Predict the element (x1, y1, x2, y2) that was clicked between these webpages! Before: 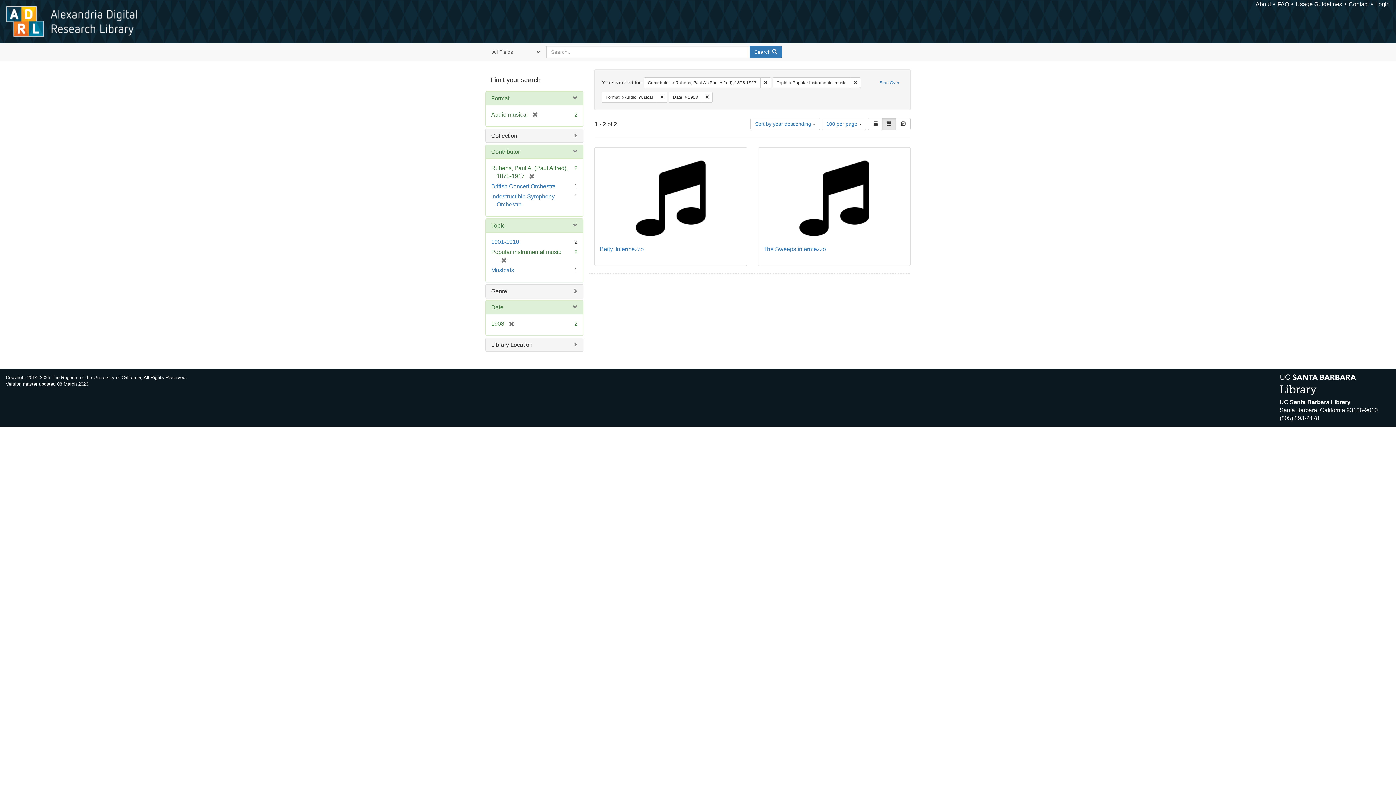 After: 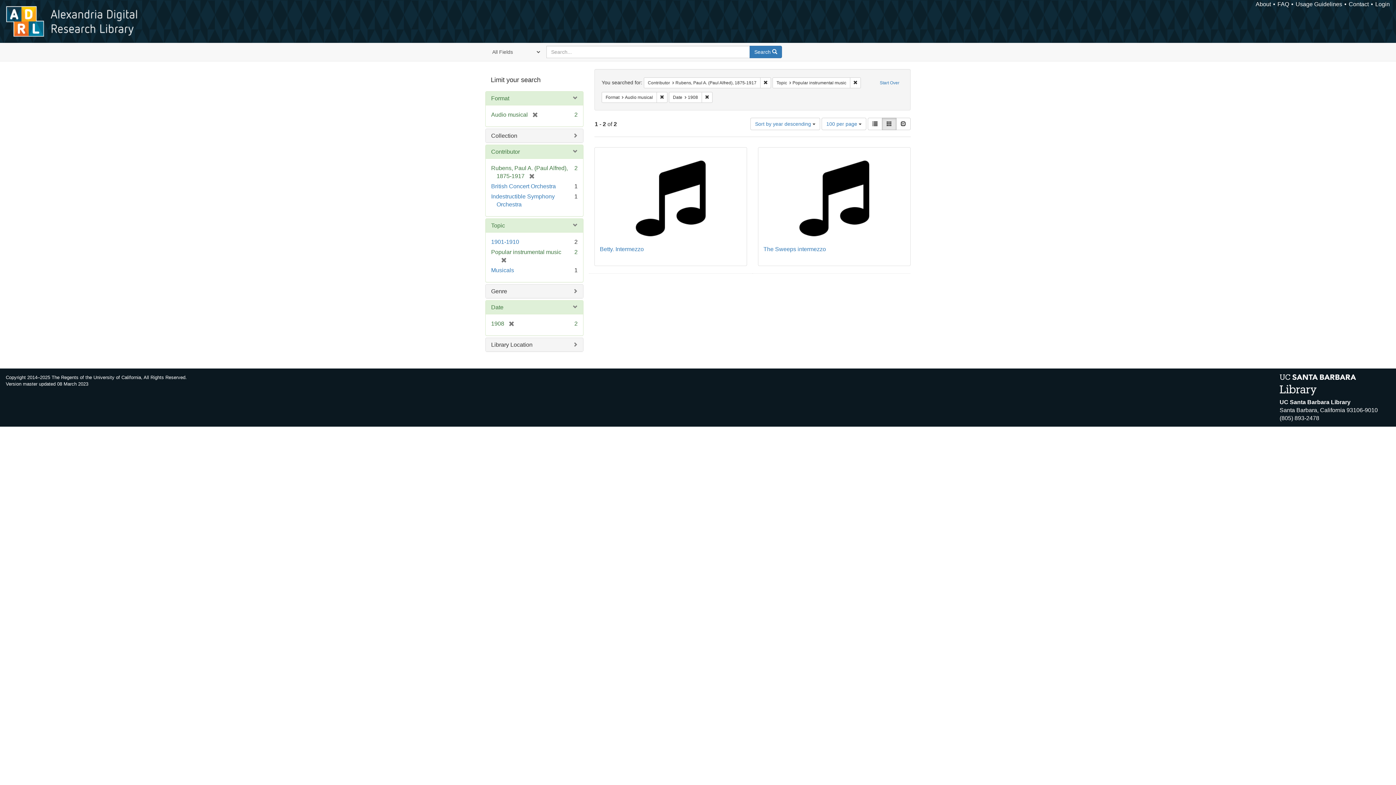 Action: label: Search  bbox: (749, 45, 782, 58)